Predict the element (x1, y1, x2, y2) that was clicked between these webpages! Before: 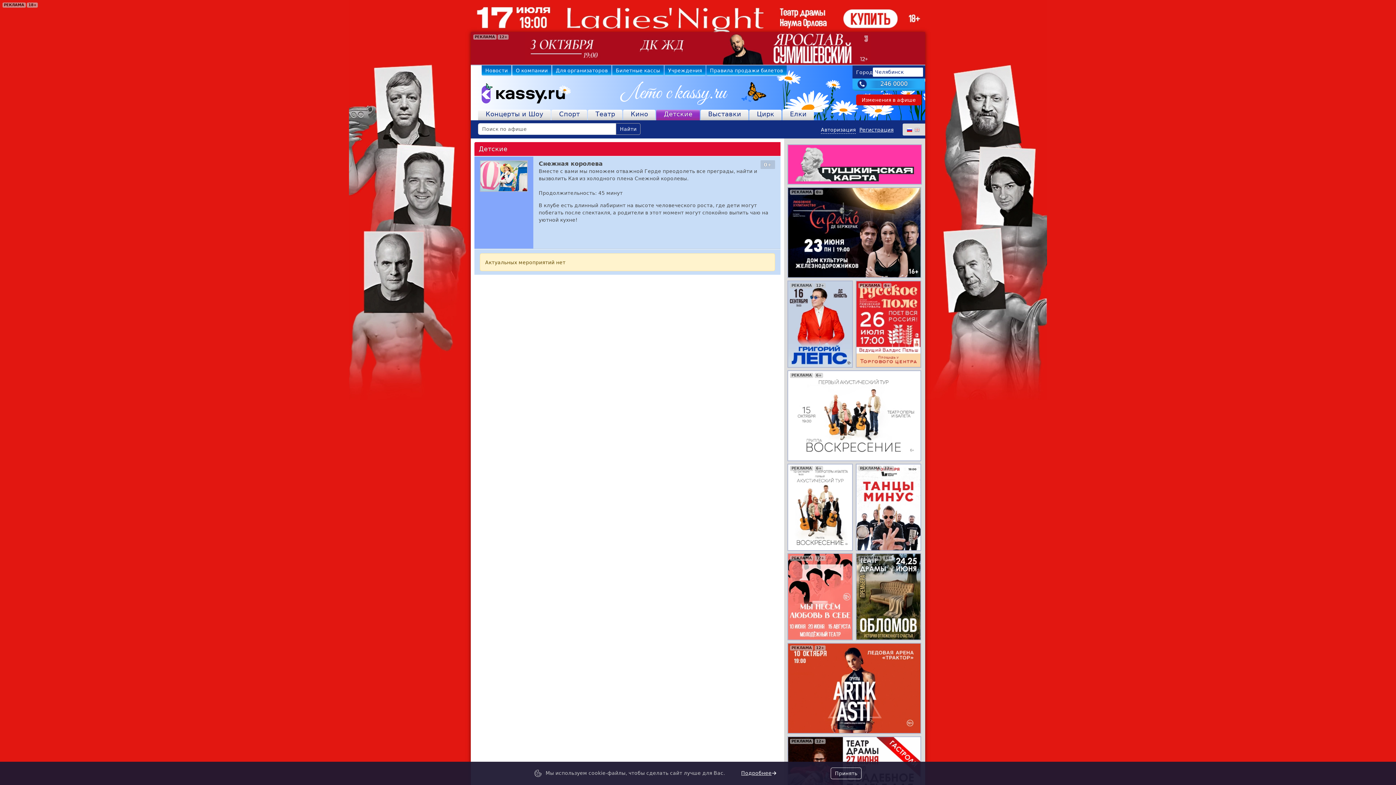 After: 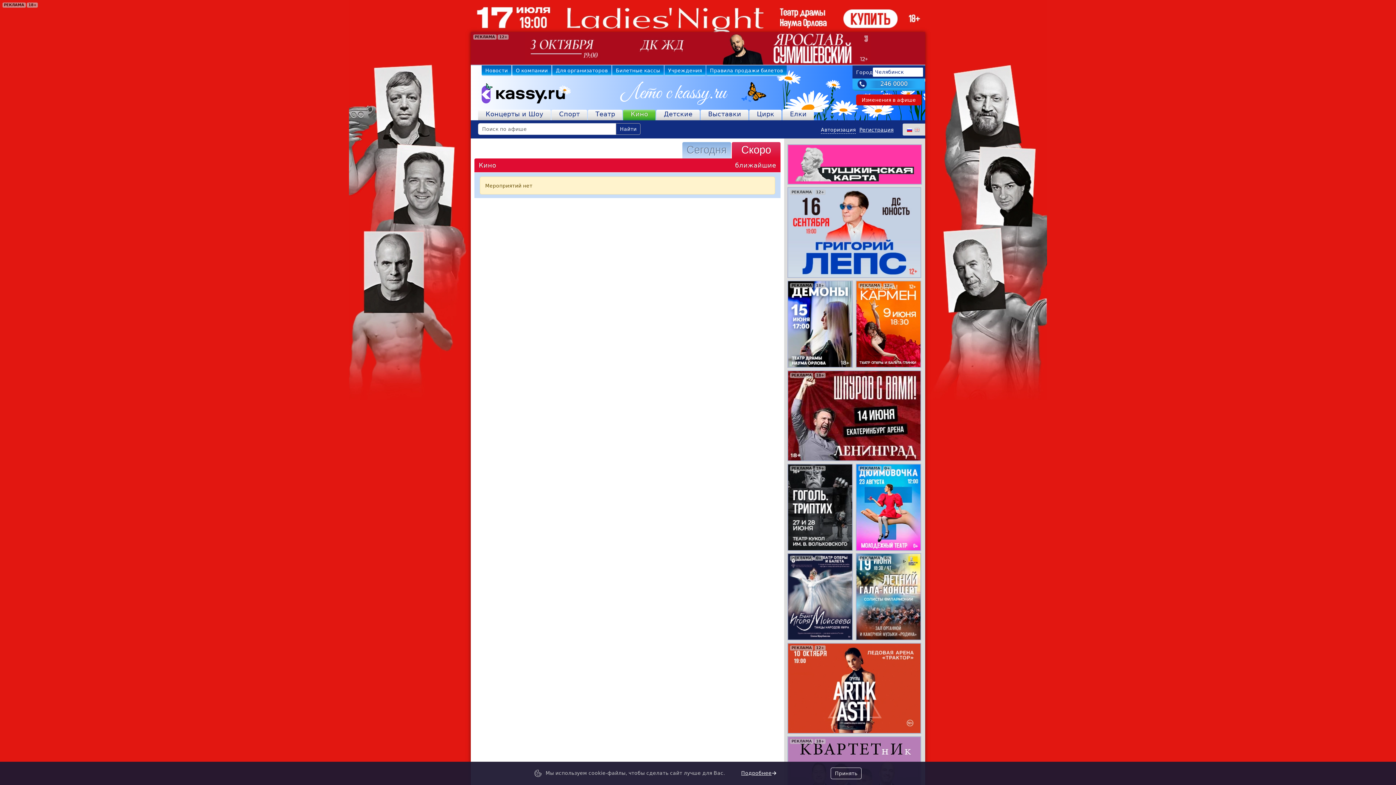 Action: bbox: (623, 109, 655, 120) label: Кино